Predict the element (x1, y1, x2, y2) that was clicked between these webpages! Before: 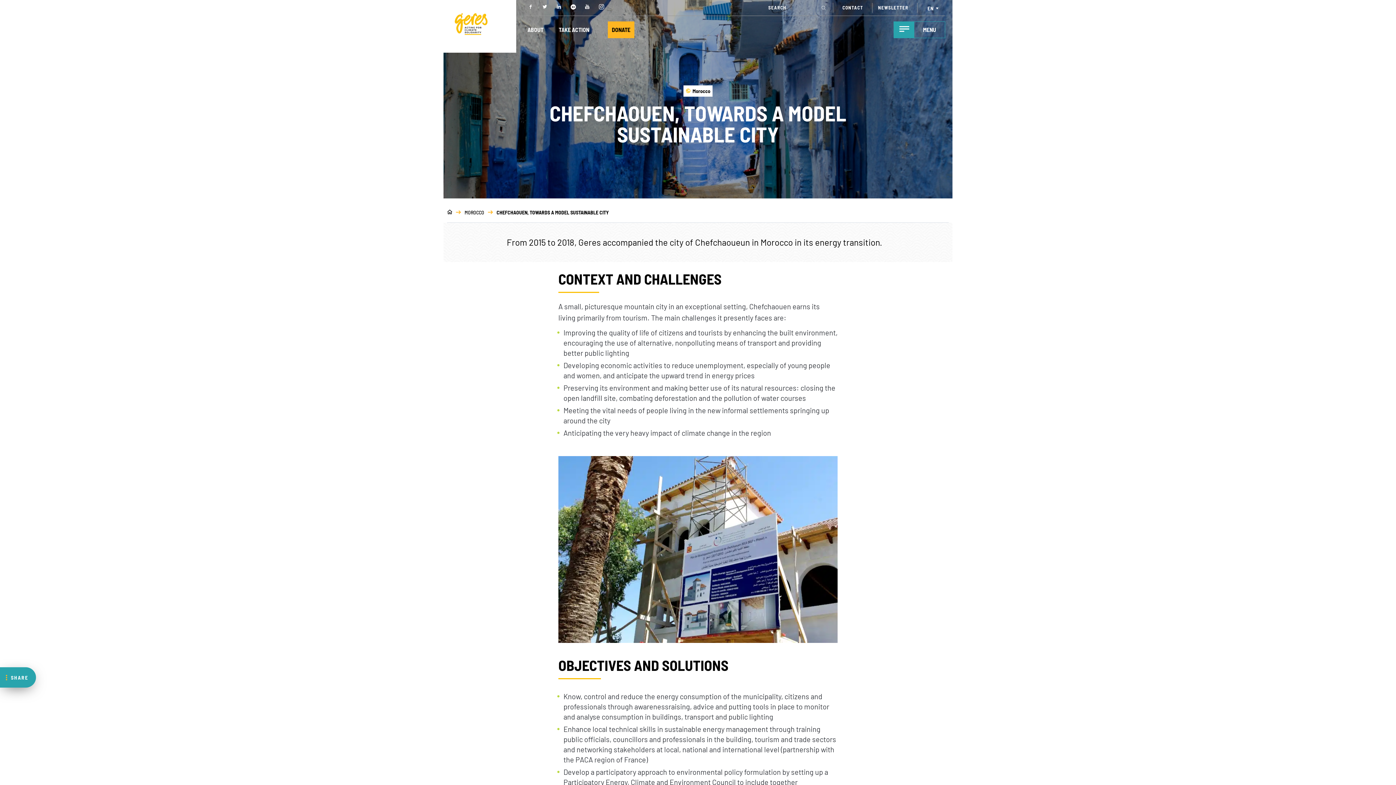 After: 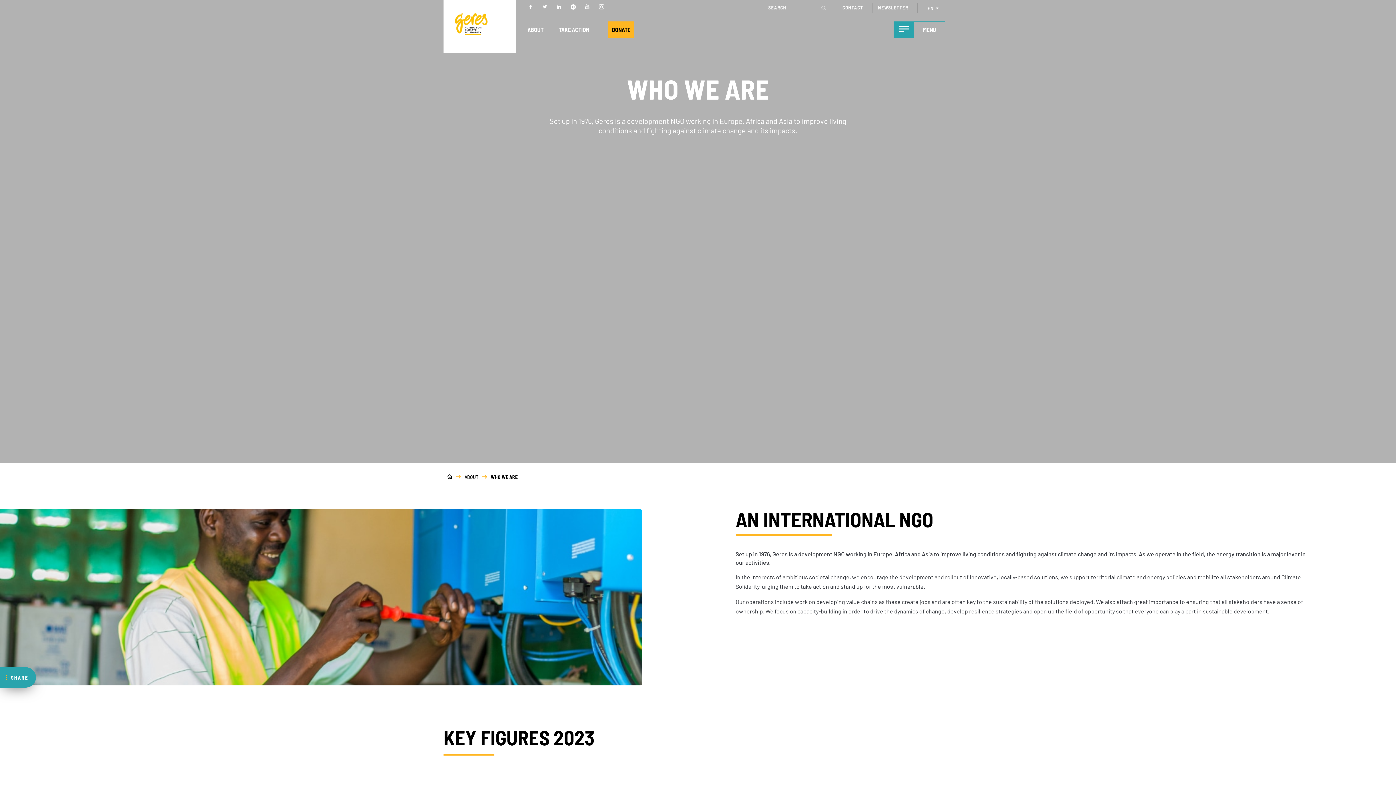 Action: label: ABOUT bbox: (527, 26, 543, 32)